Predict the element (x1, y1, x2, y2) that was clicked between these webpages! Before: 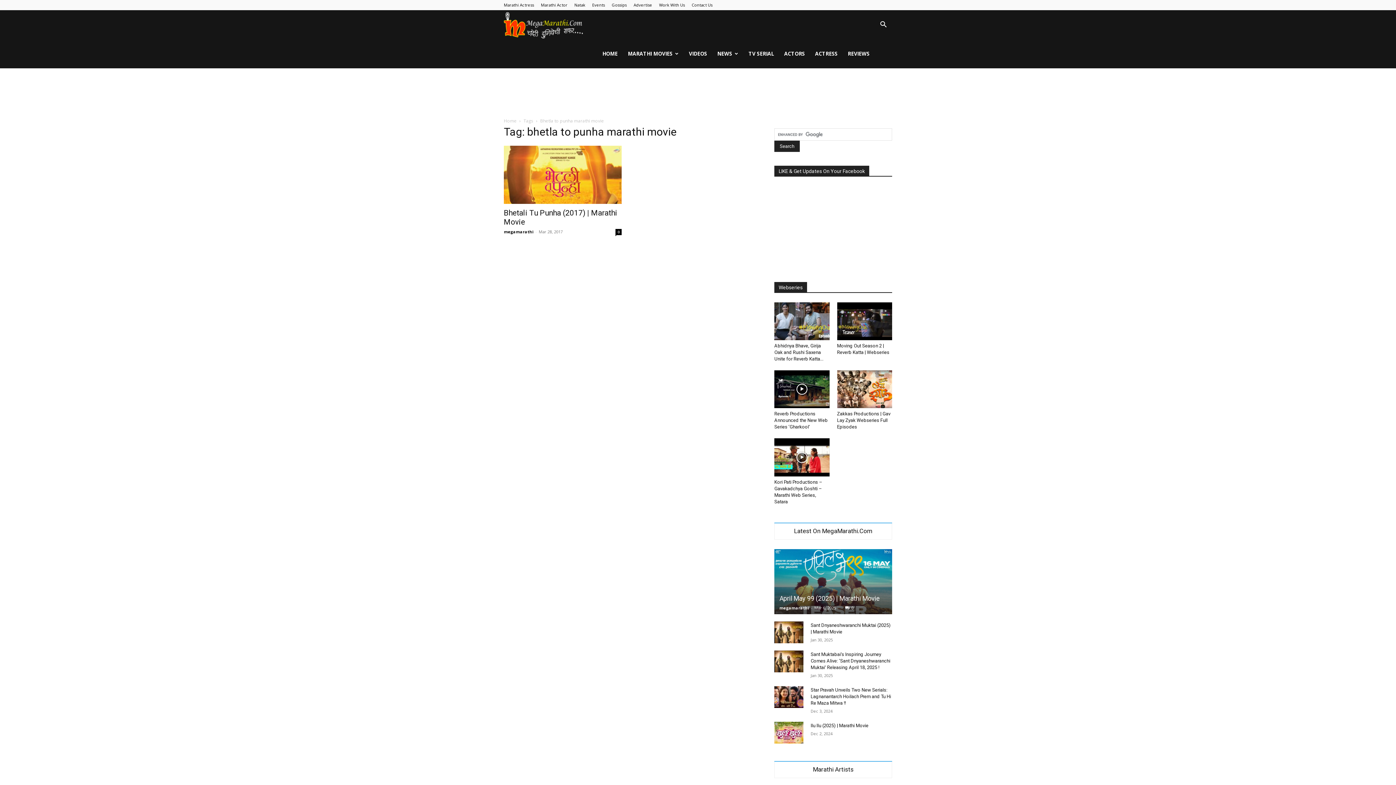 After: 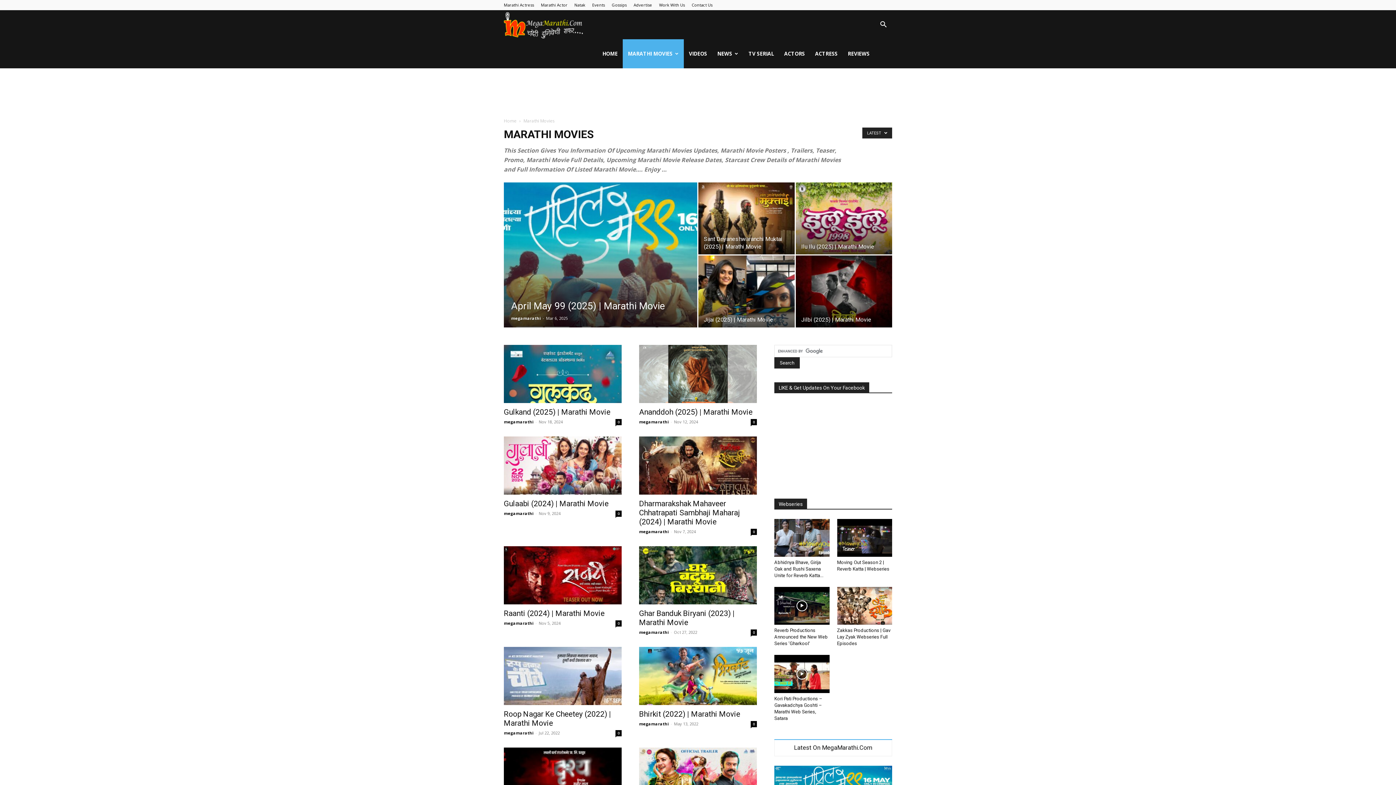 Action: label: MARATHI MOVIES bbox: (622, 39, 684, 68)